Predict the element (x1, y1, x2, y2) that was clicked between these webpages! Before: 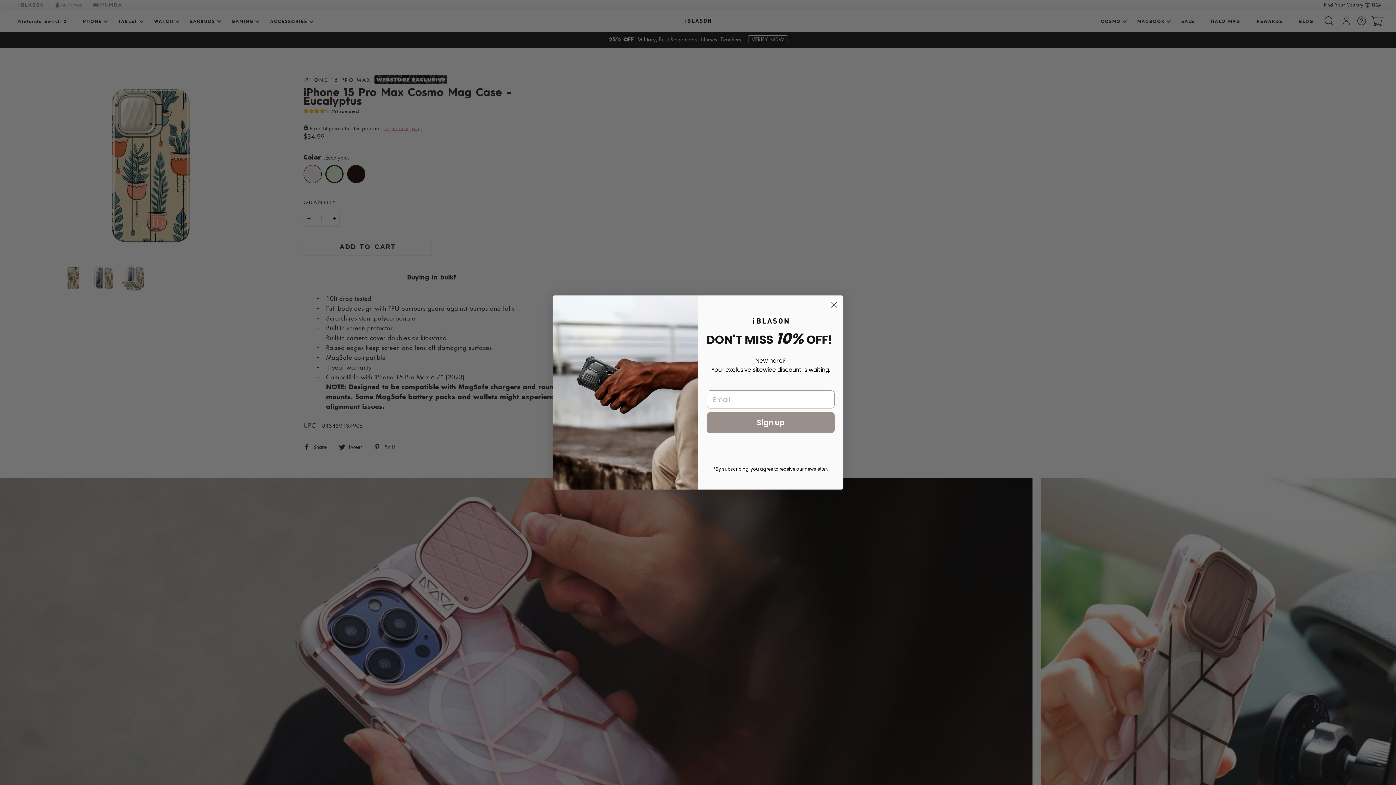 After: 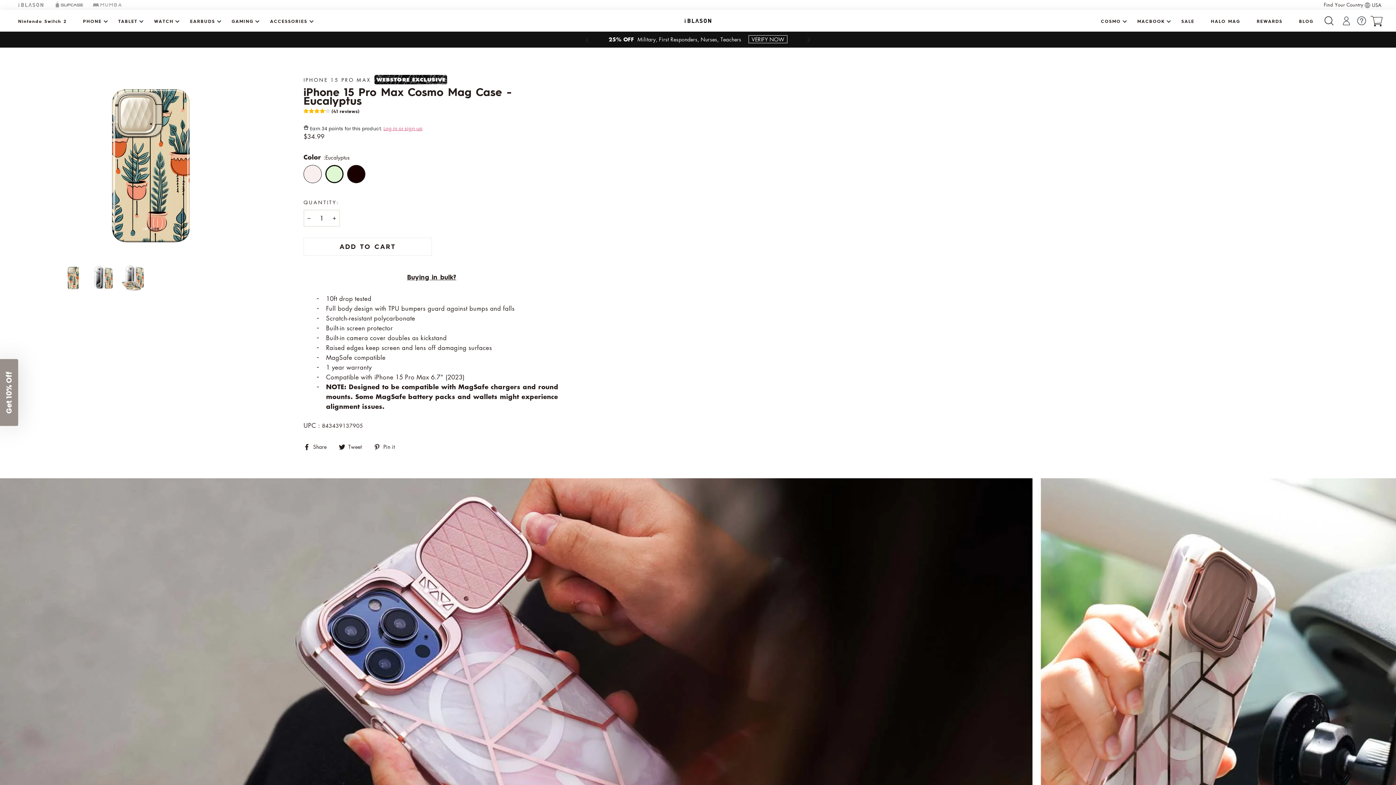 Action: label: Close dialog bbox: (828, 298, 840, 311)